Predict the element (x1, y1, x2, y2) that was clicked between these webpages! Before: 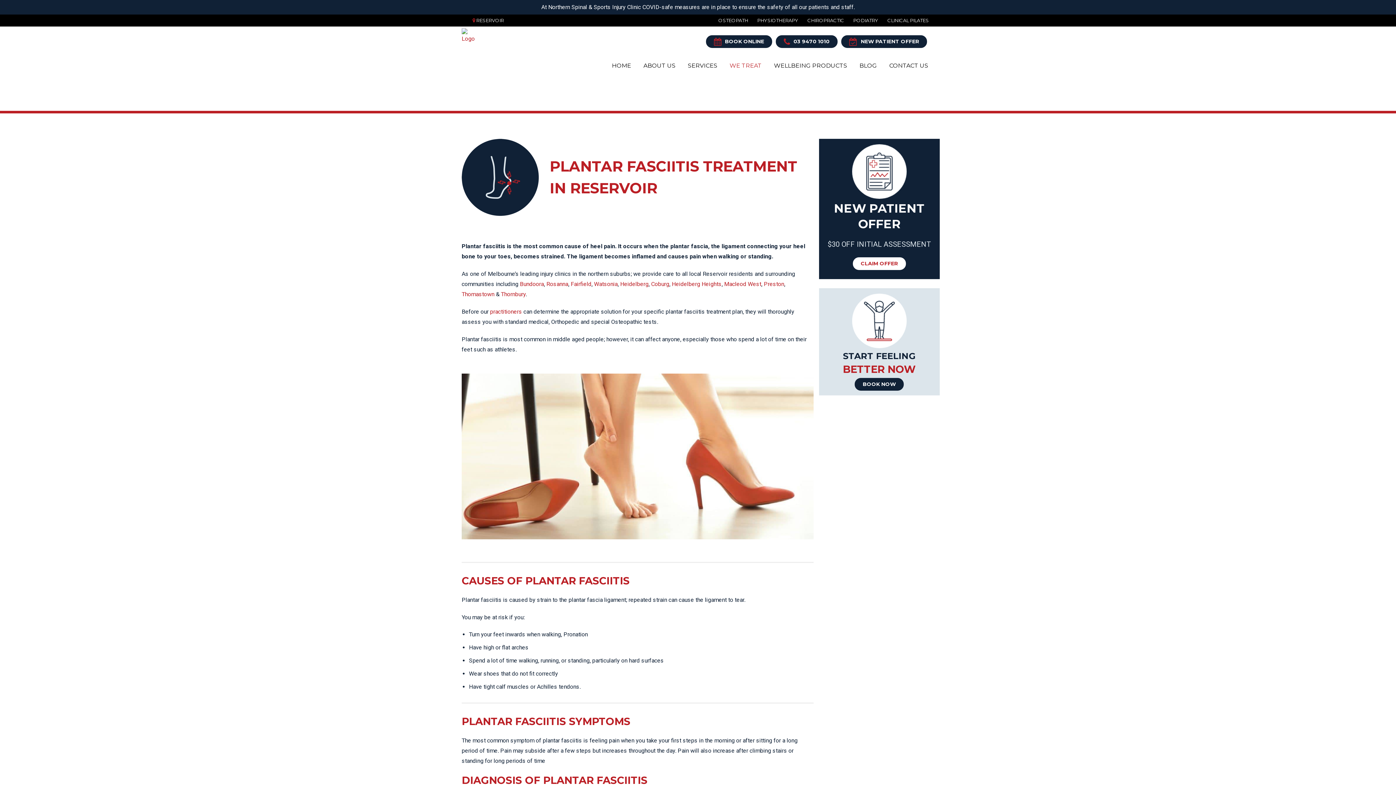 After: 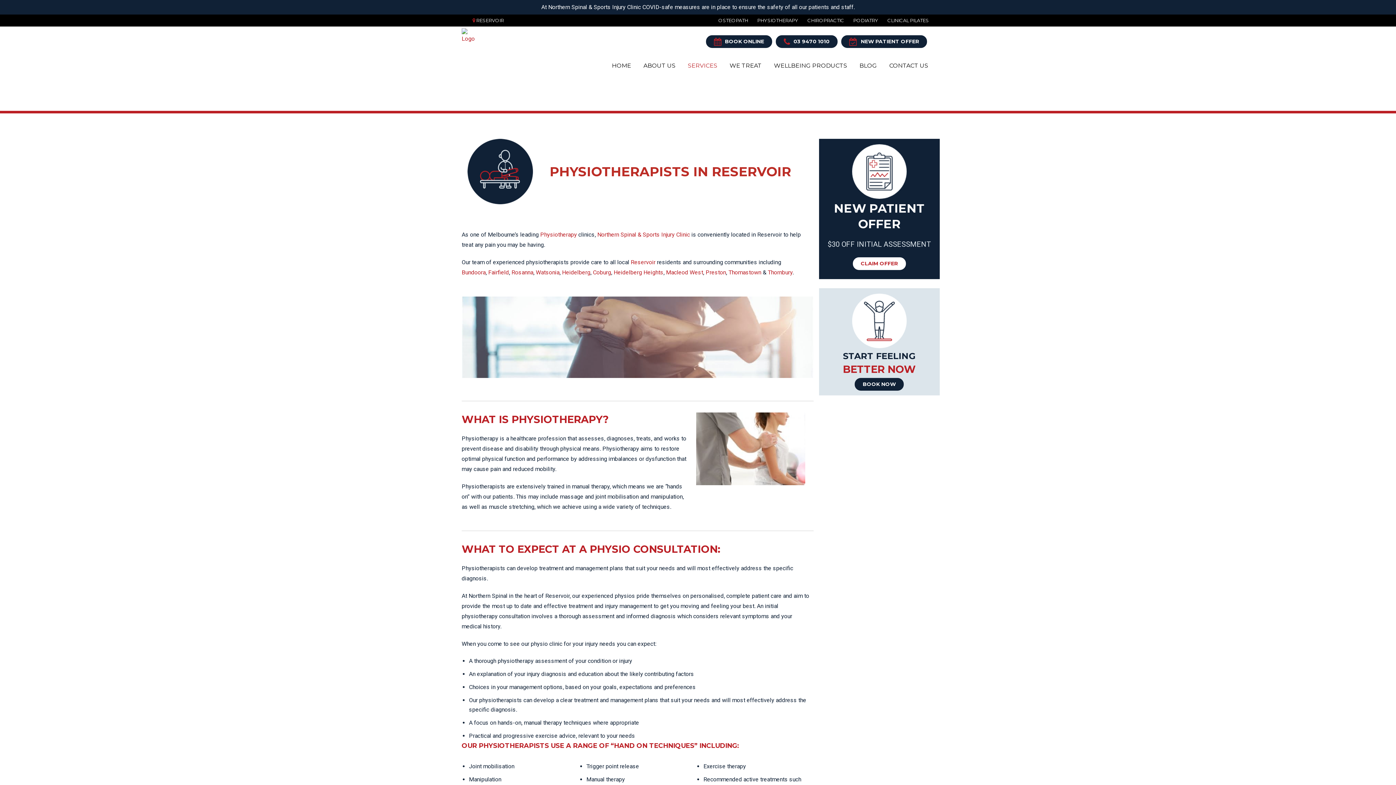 Action: label: PHYSIOTHERAPY bbox: (748, 14, 798, 26)